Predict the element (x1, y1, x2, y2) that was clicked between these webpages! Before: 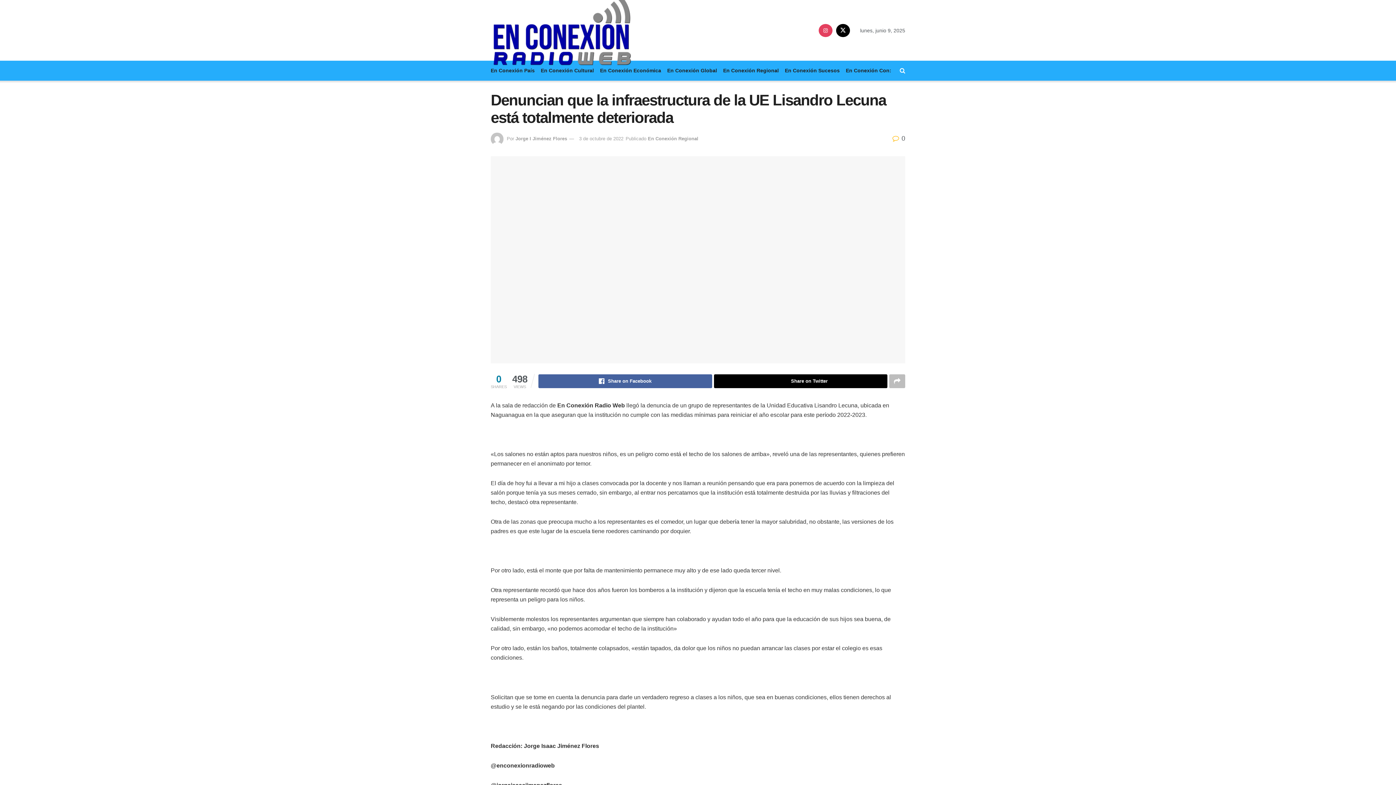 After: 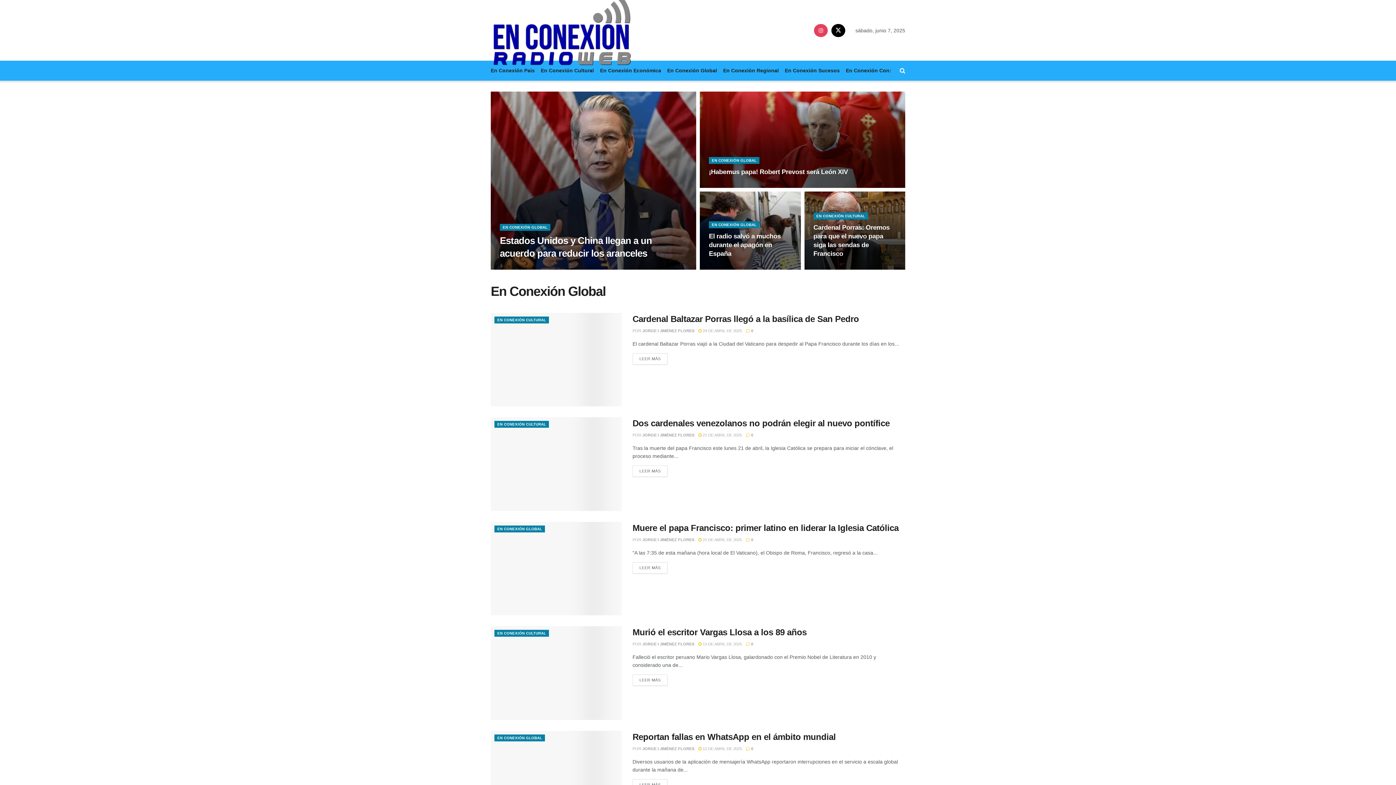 Action: bbox: (667, 60, 717, 80) label: En Conexión Global